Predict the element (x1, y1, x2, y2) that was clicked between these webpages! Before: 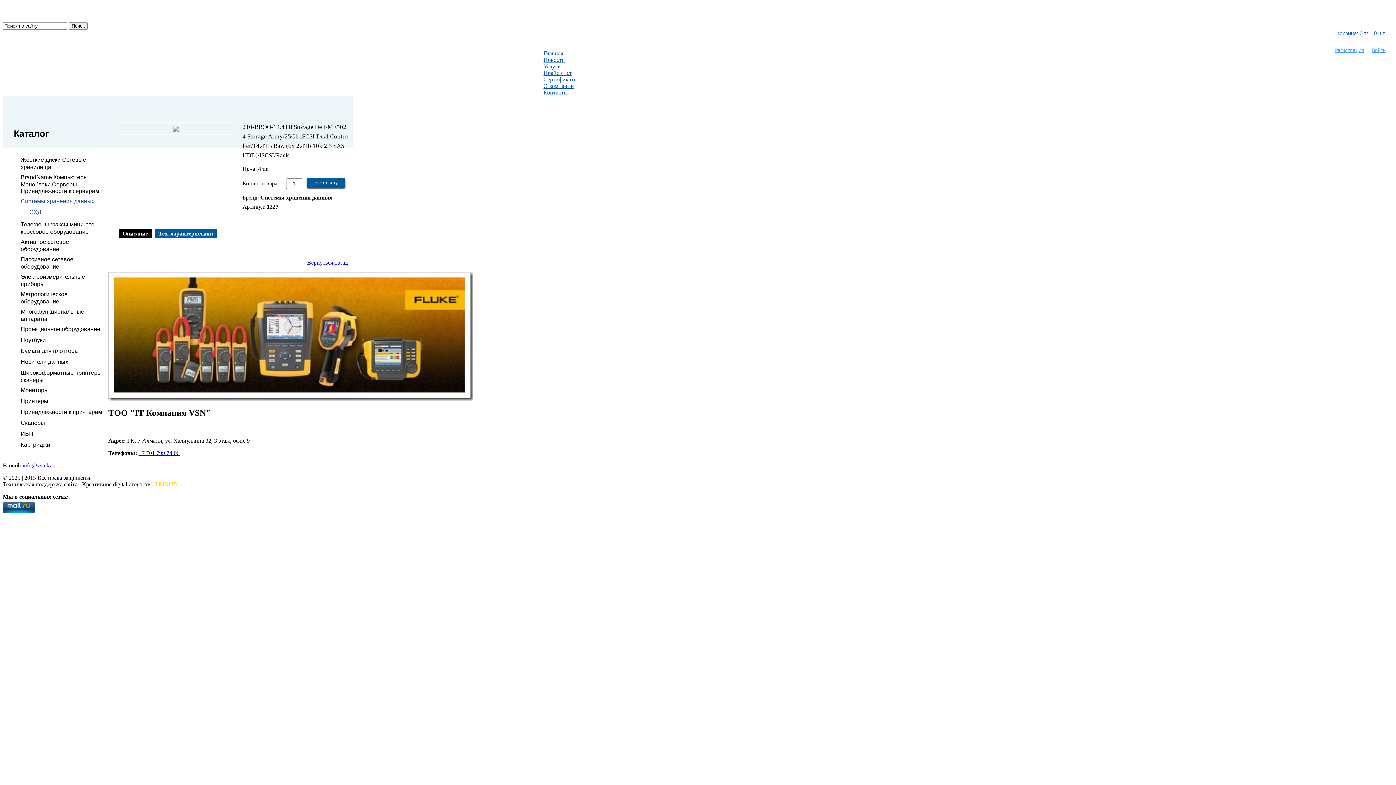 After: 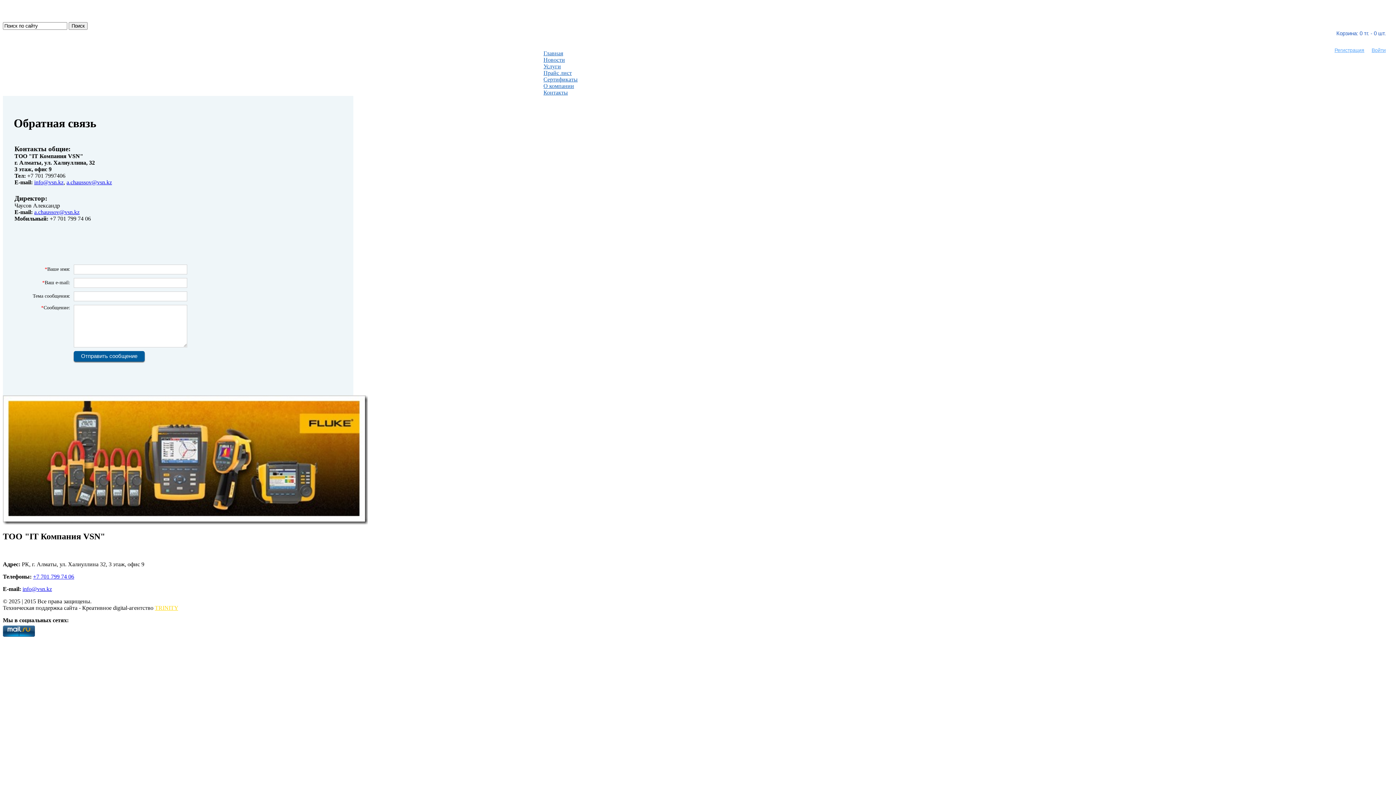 Action: label: Контакты bbox: (543, 89, 568, 95)